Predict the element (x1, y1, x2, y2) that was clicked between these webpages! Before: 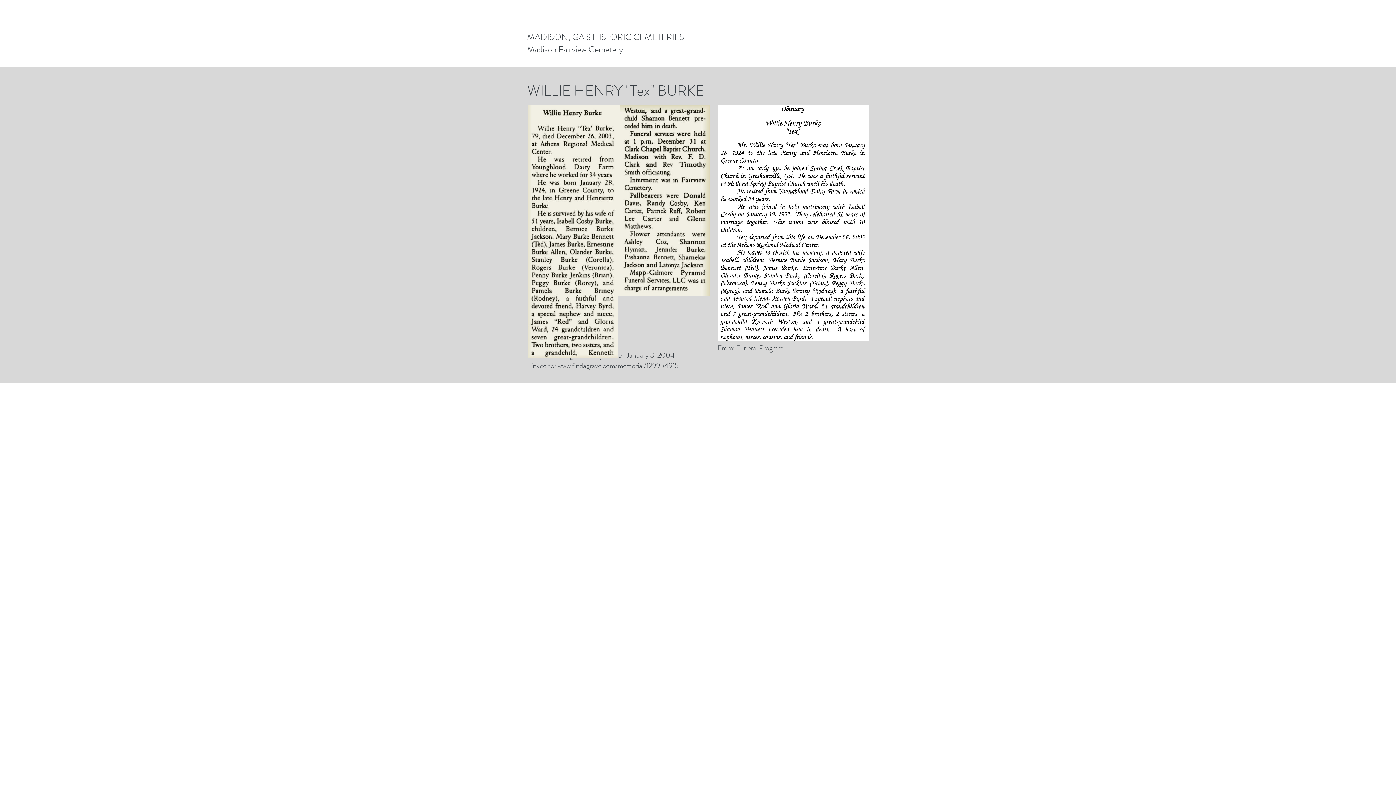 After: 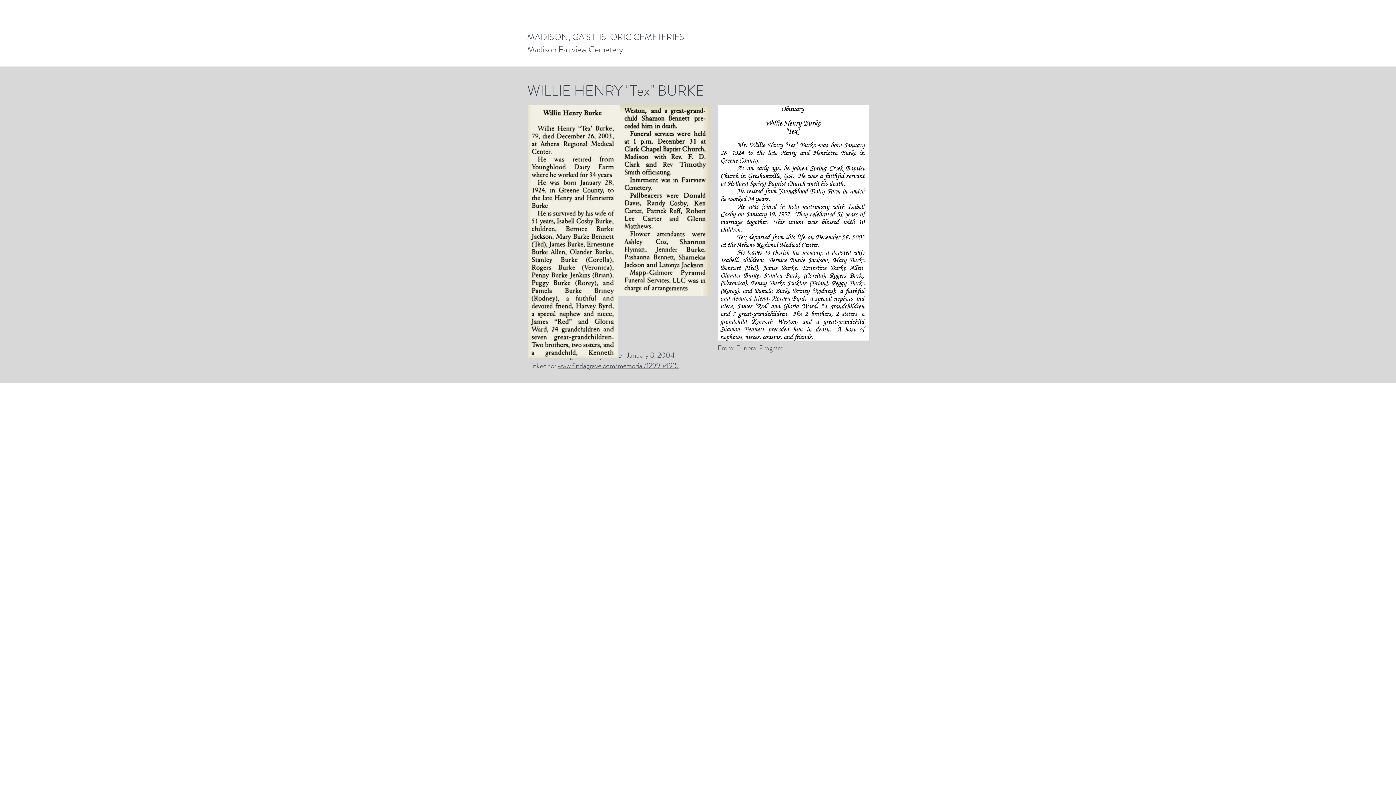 Action: bbox: (557, 360, 678, 371) label: www.findagrave.com/memorial/129954915